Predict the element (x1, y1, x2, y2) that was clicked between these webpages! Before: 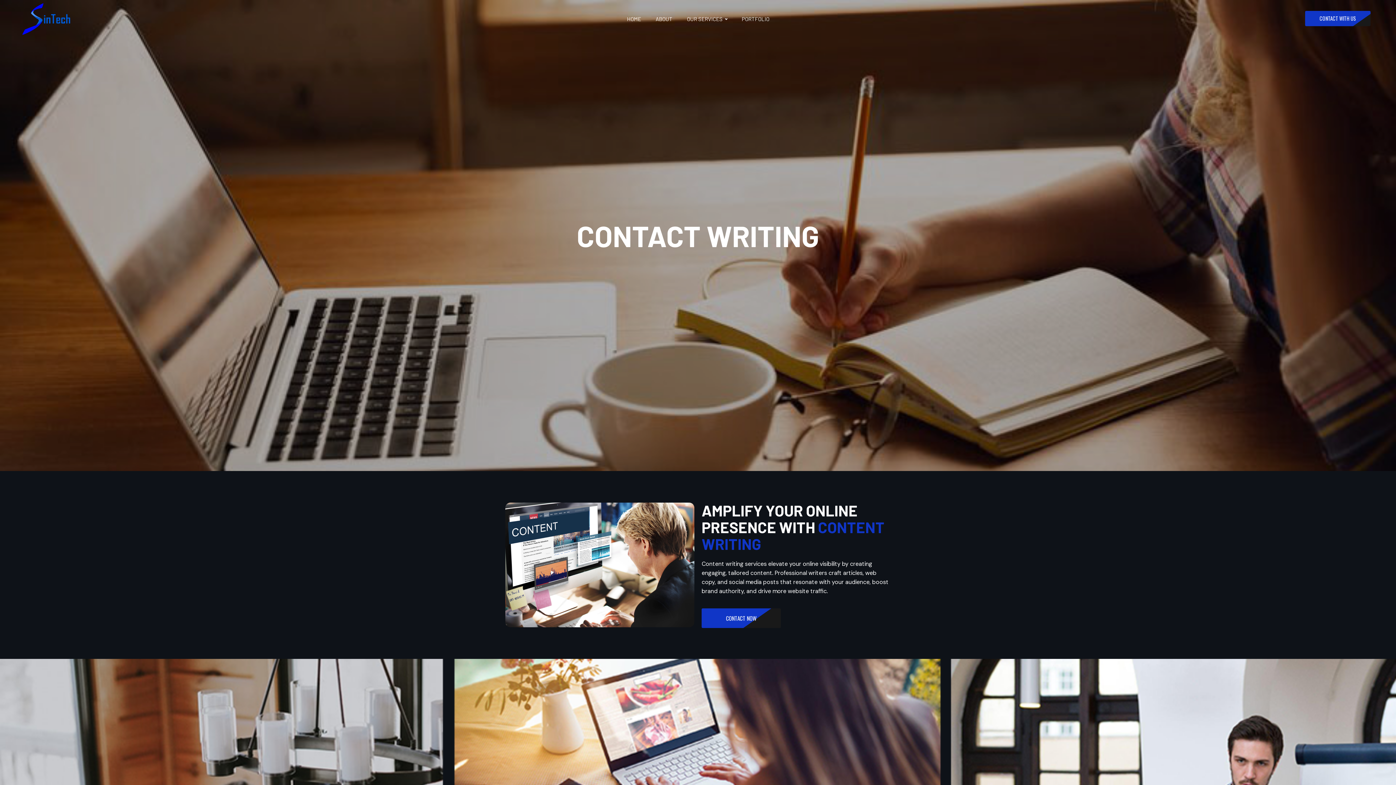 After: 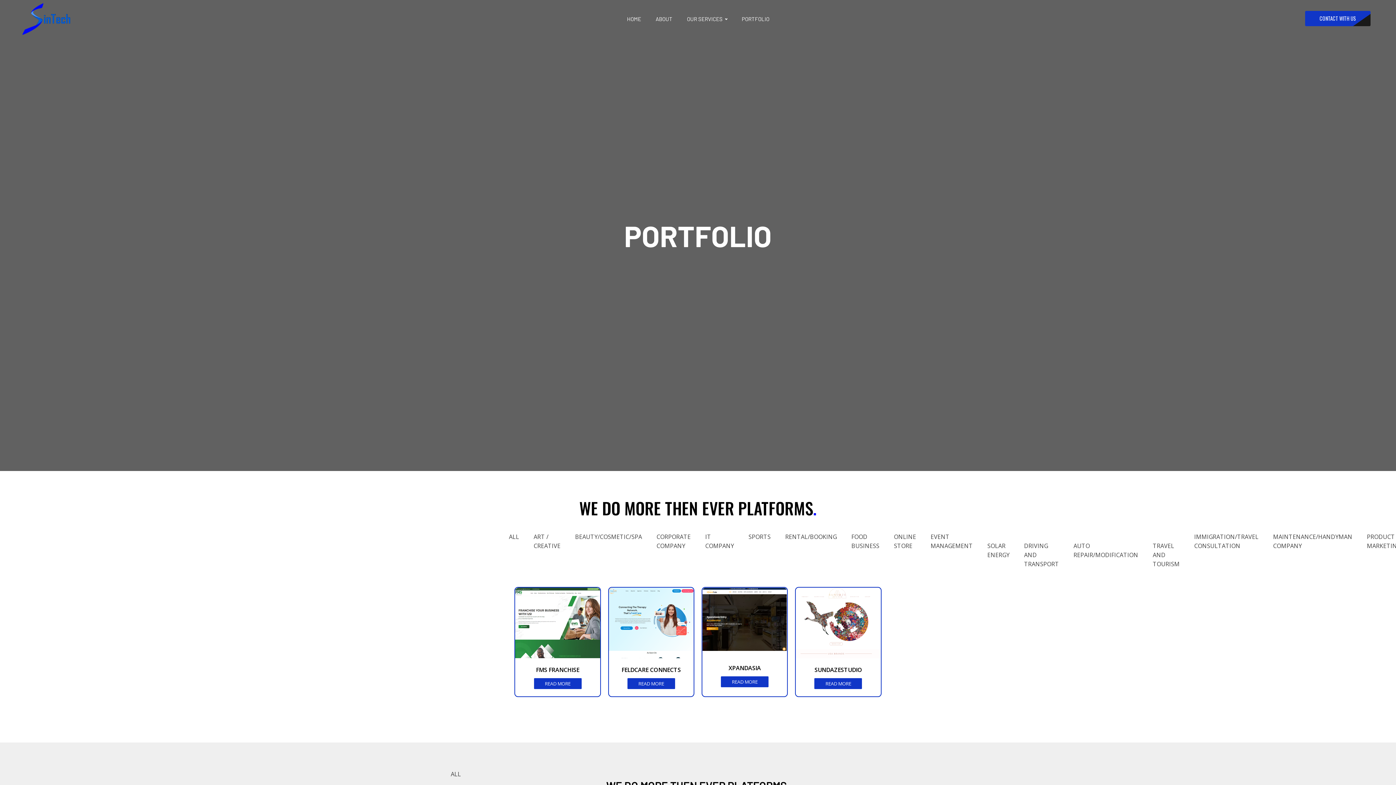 Action: label: PORTFOLIO bbox: (734, 7, 776, 30)